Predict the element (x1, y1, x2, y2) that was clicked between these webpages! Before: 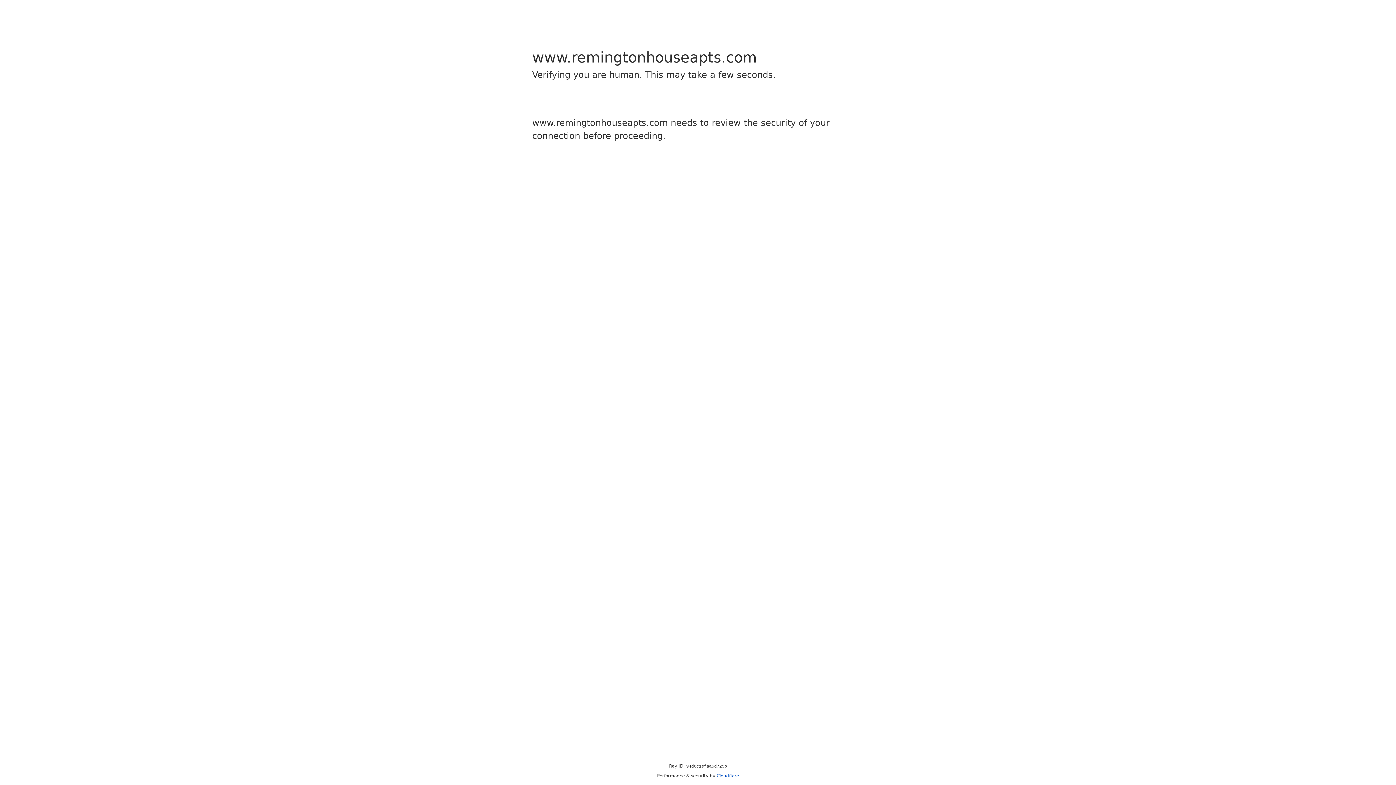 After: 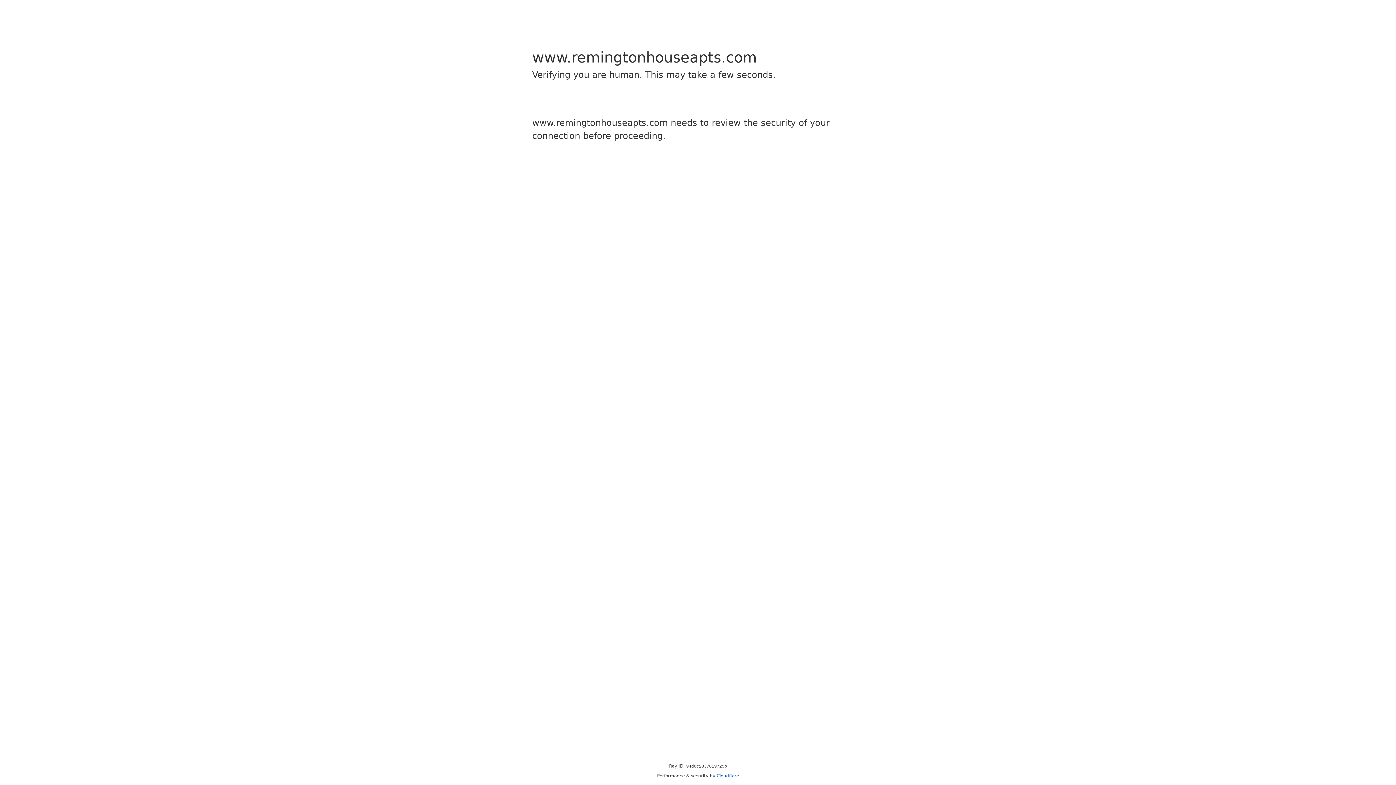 Action: label: Cloudflare bbox: (716, 773, 739, 778)